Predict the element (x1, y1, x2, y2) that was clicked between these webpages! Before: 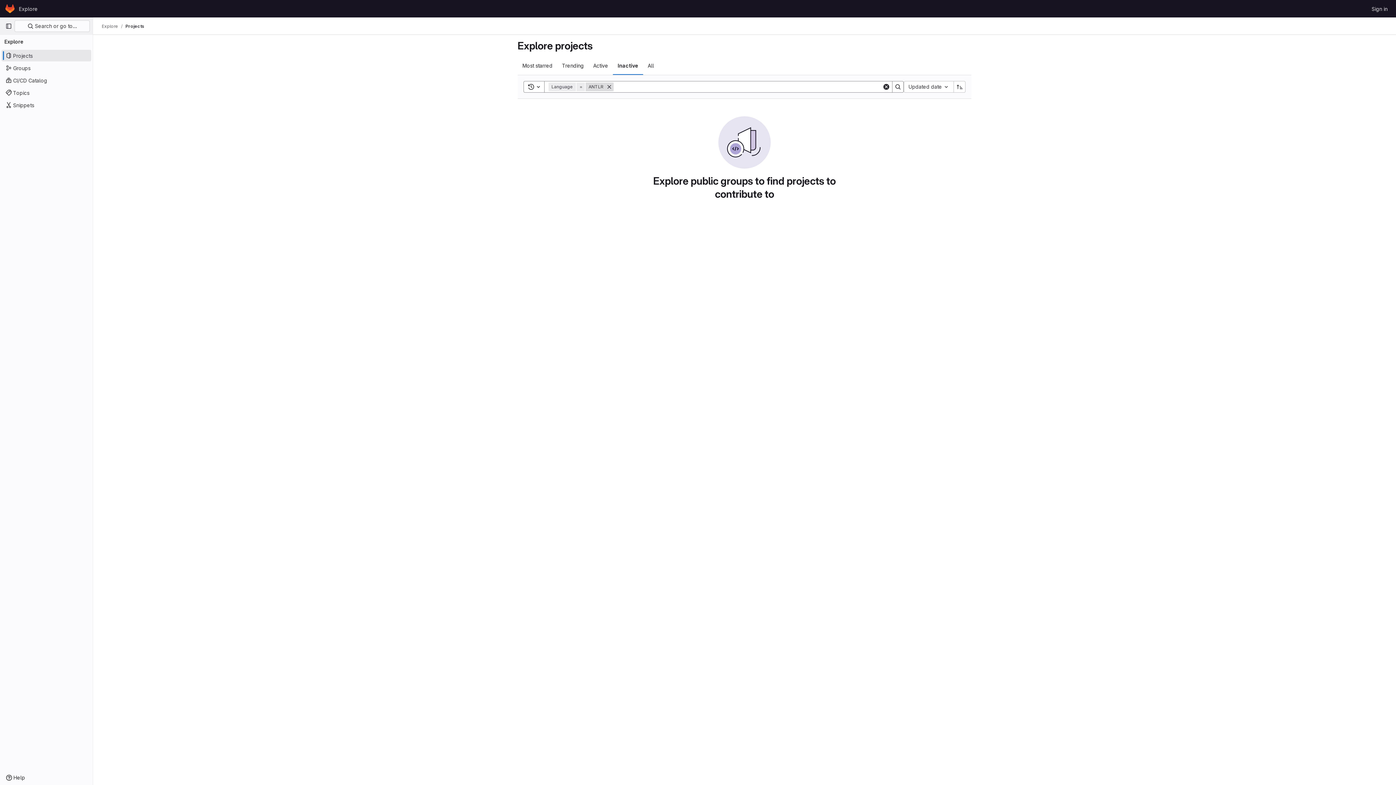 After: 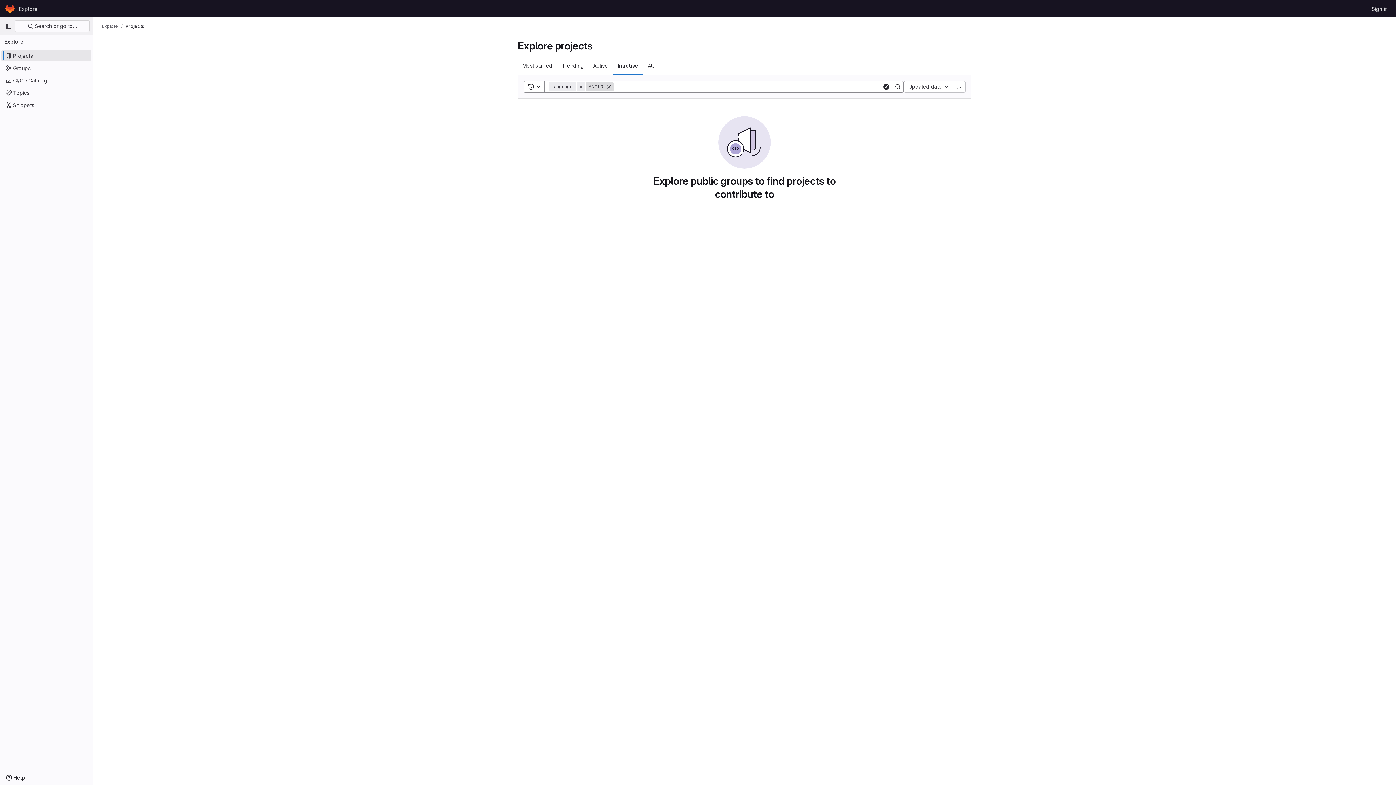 Action: label: Sort direction: Ascending bbox: (954, 81, 965, 92)